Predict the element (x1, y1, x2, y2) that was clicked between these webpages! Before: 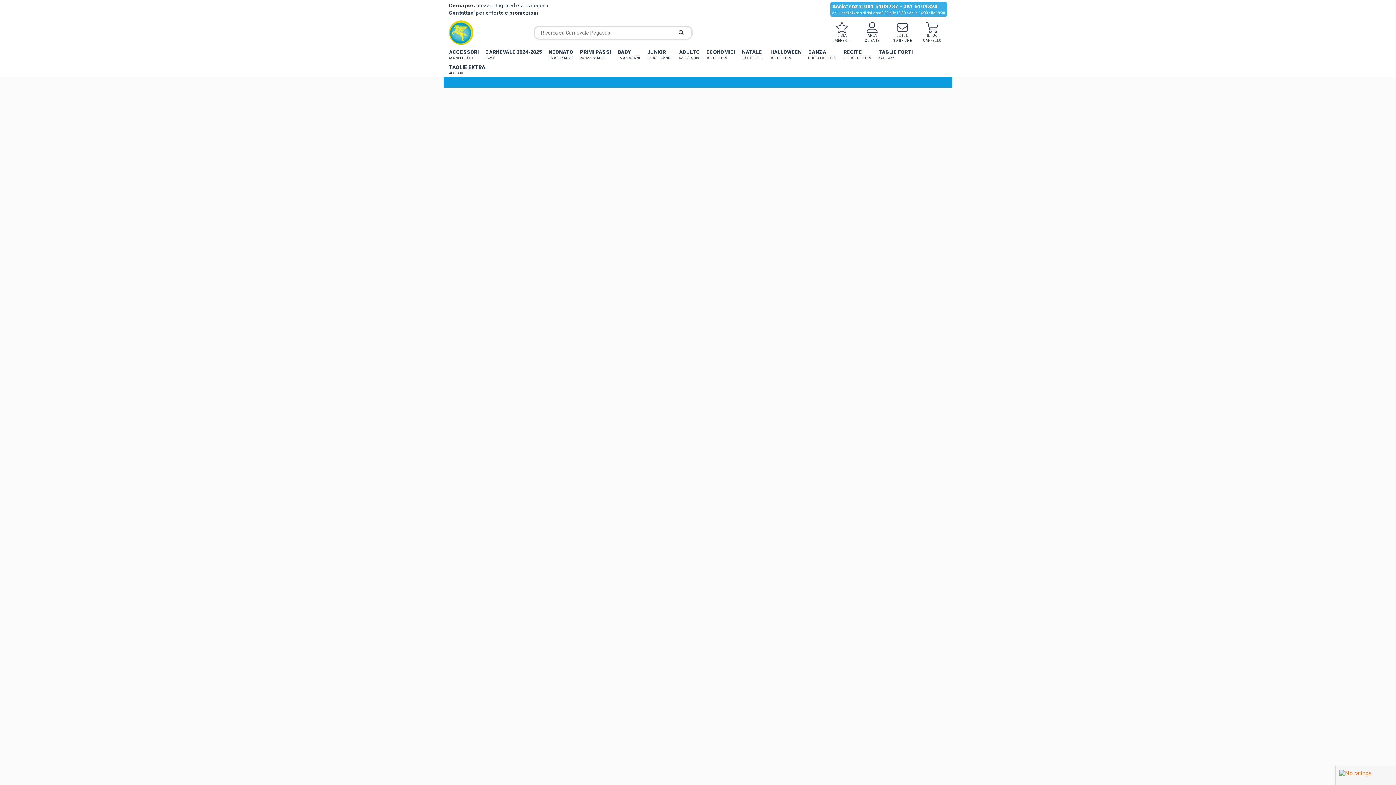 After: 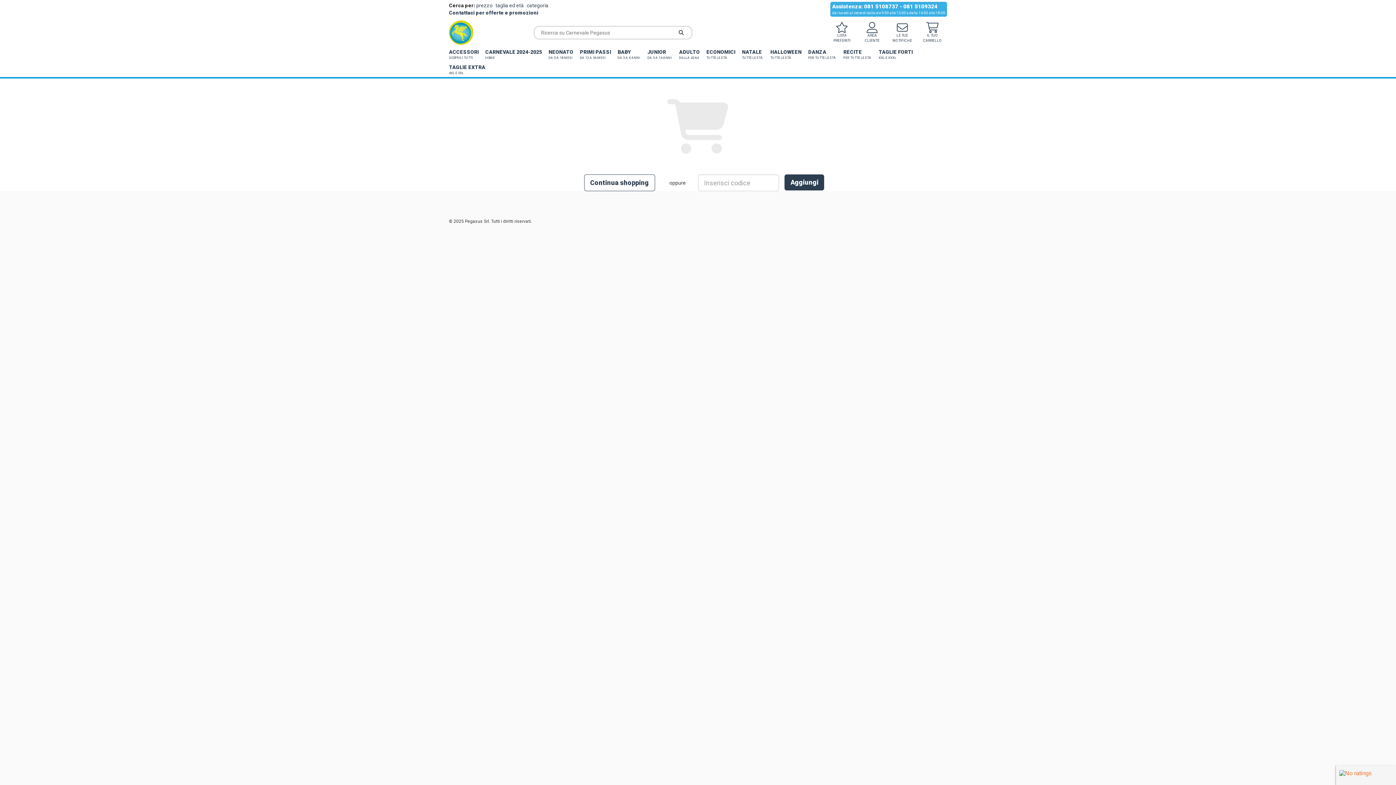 Action: bbox: (919, 22, 945, 43) label: IL TUO
CARRELLO